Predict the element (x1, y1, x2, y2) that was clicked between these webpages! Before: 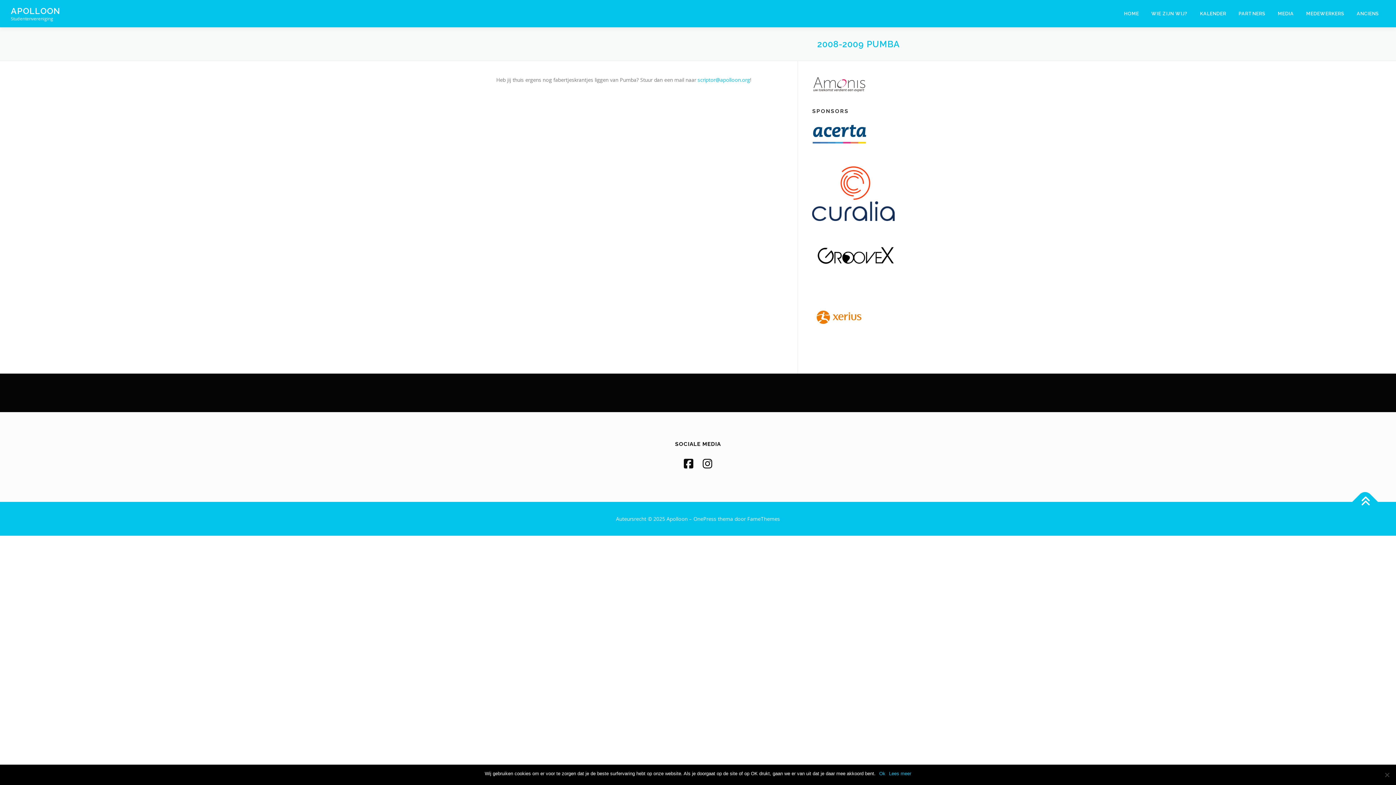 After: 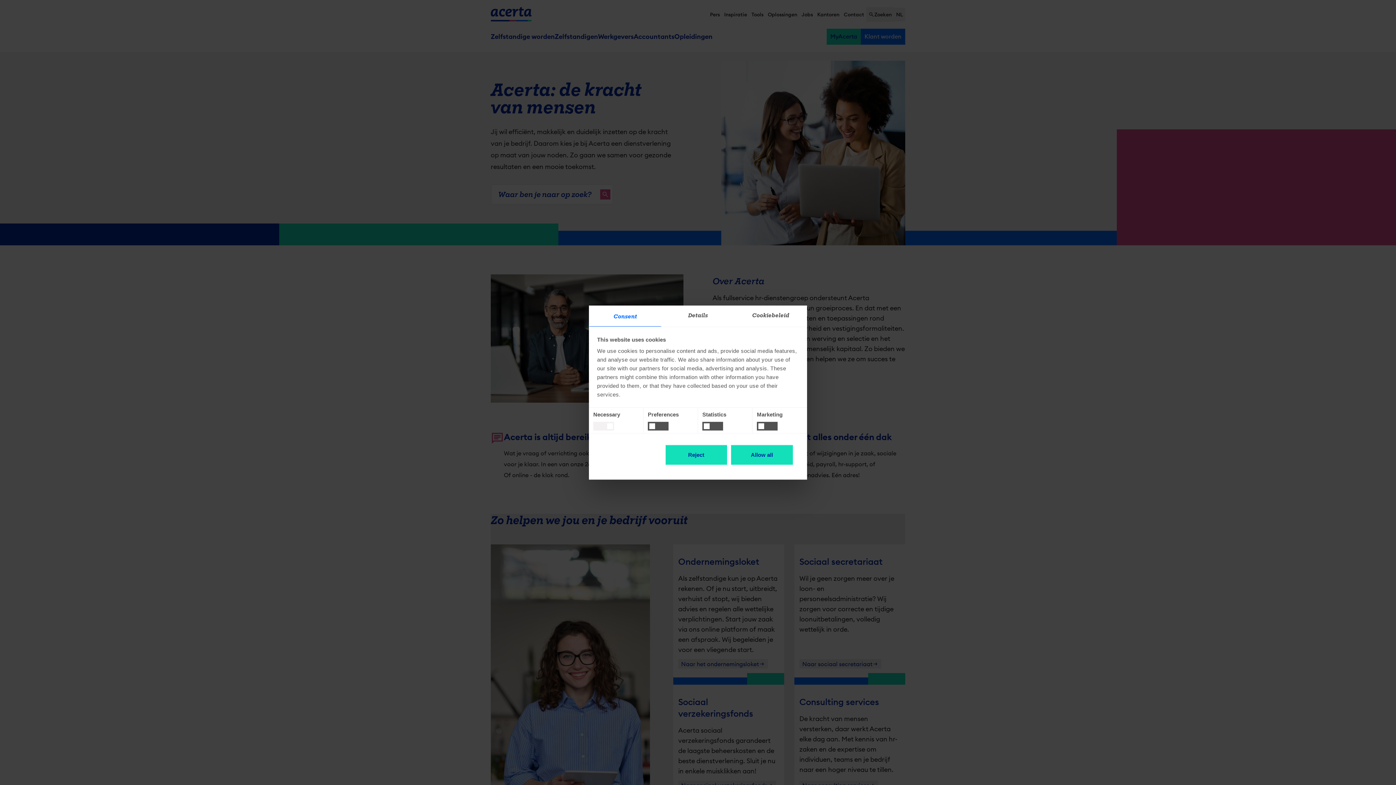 Action: bbox: (812, 131, 866, 138)